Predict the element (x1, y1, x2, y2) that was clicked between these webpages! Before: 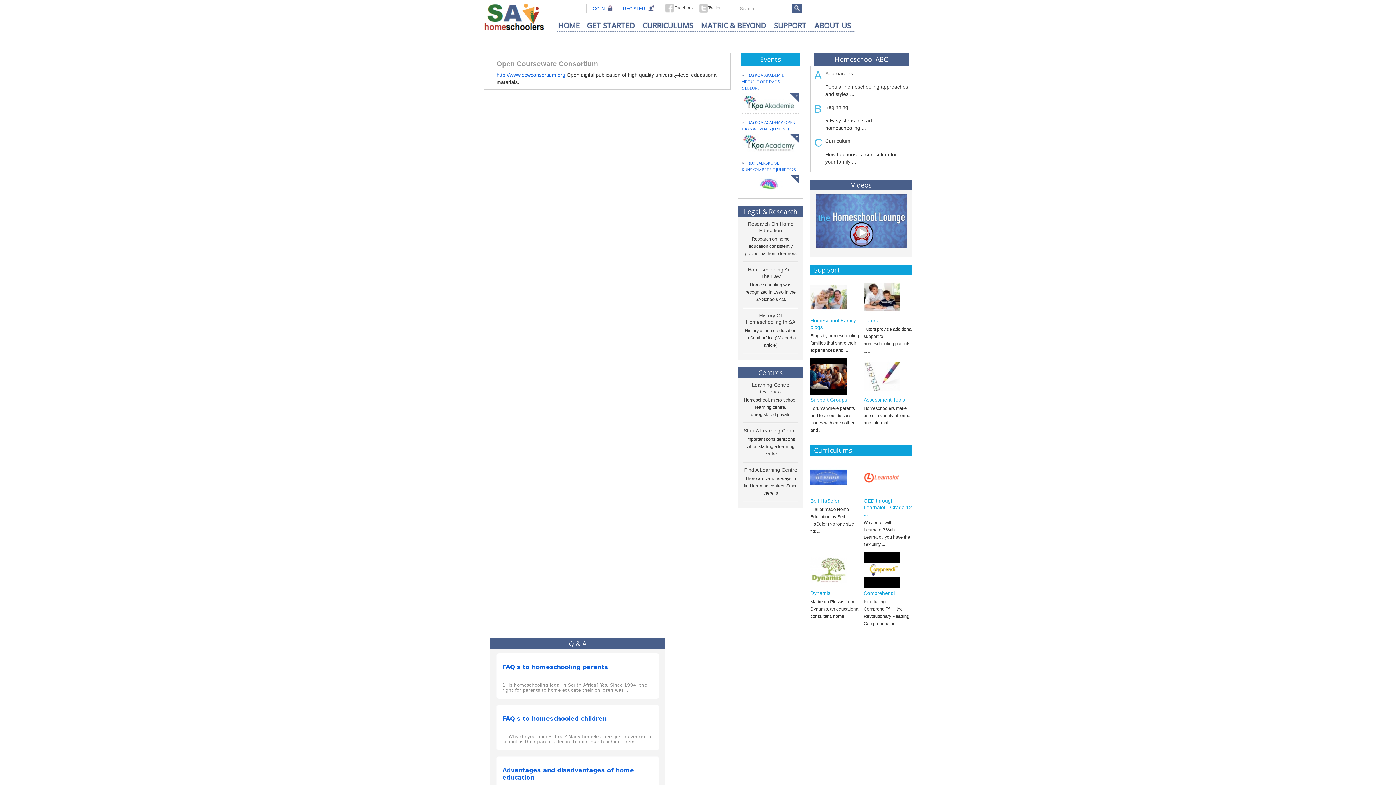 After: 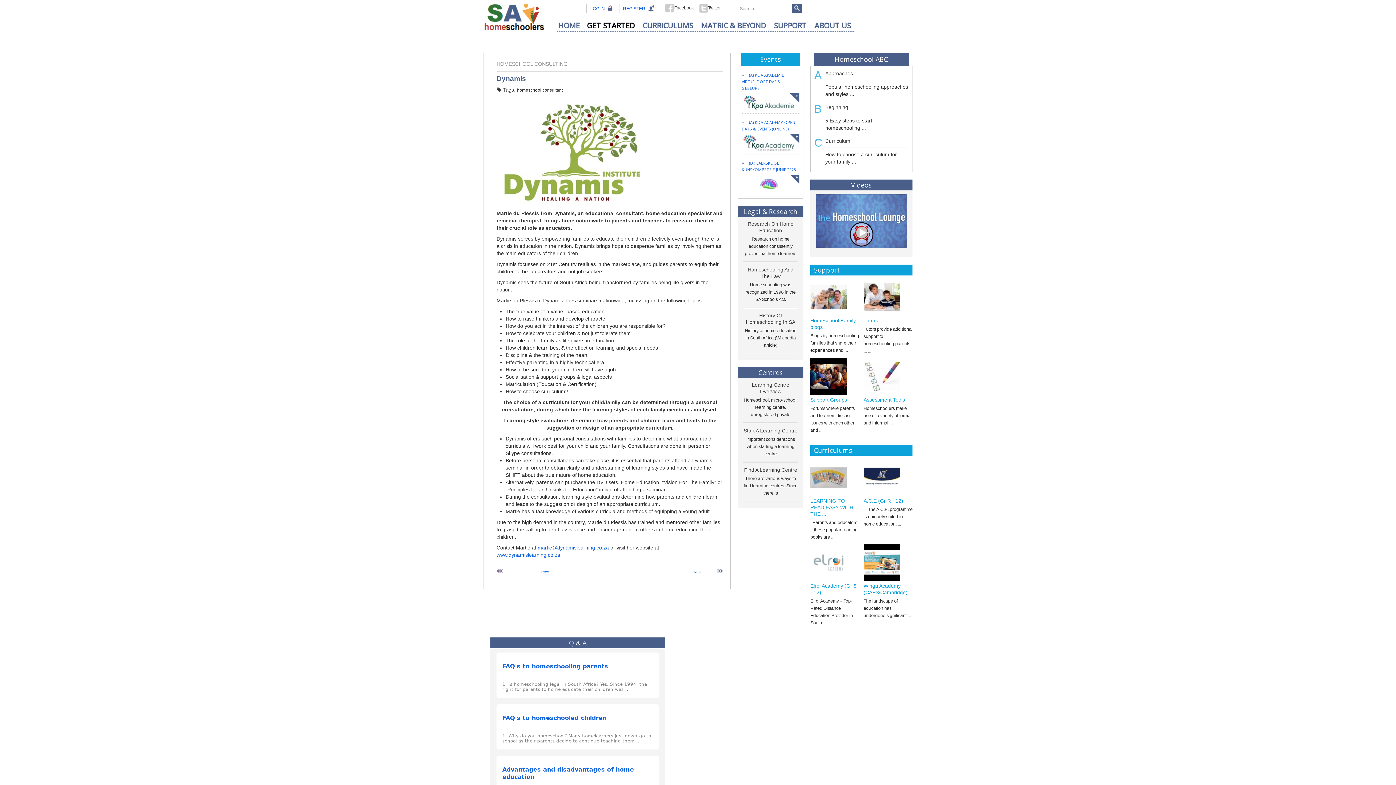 Action: bbox: (810, 590, 830, 596) label: Dynamis